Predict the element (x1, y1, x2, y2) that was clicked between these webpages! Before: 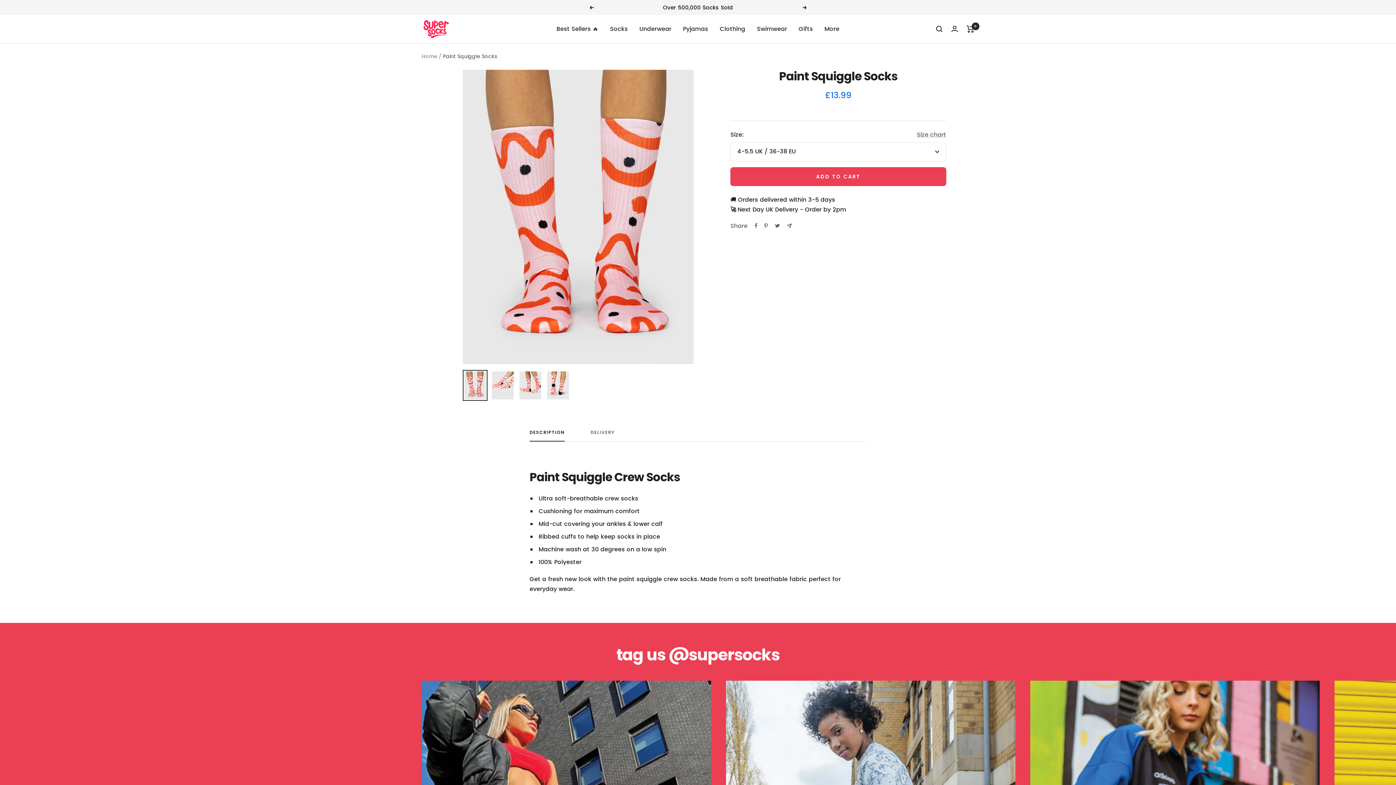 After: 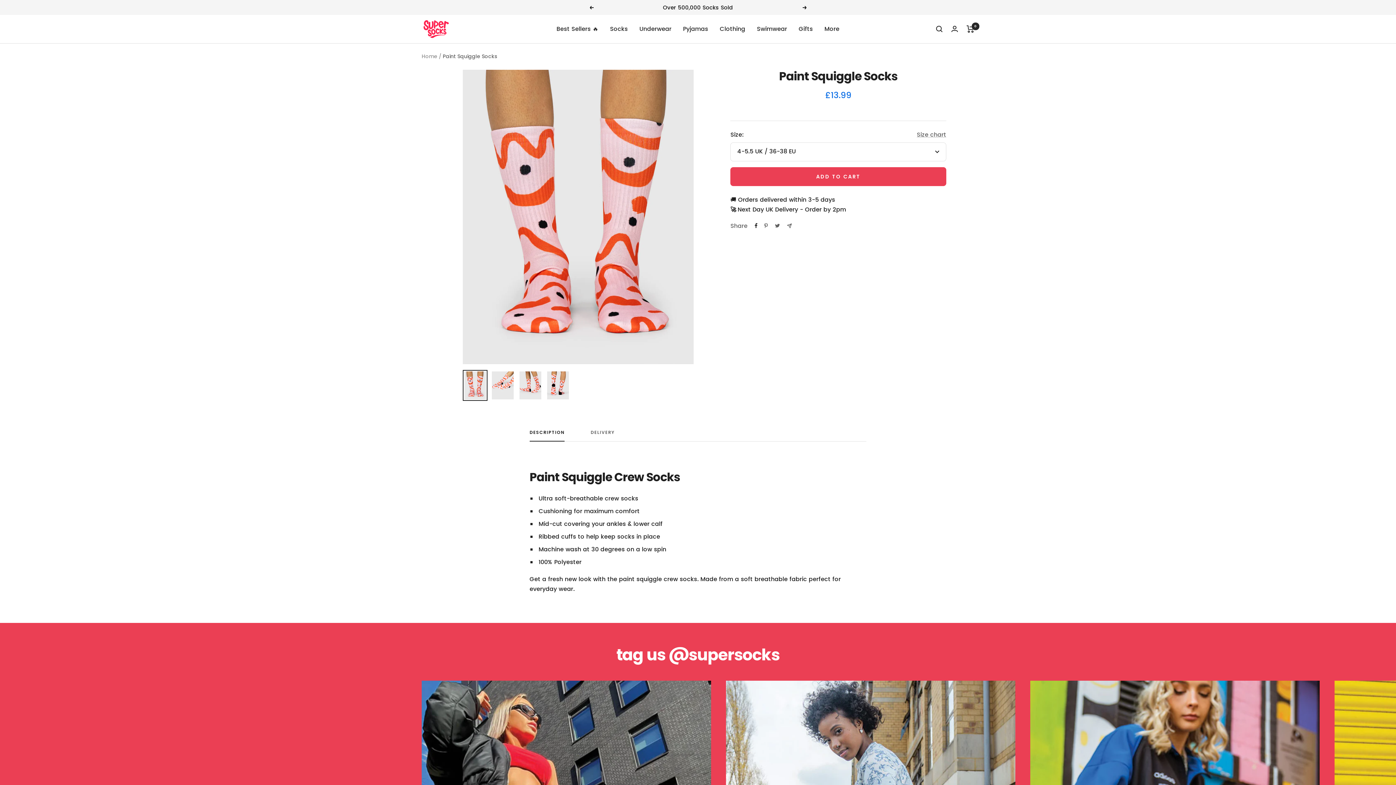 Action: bbox: (754, 223, 757, 228) label: Share on Facebook